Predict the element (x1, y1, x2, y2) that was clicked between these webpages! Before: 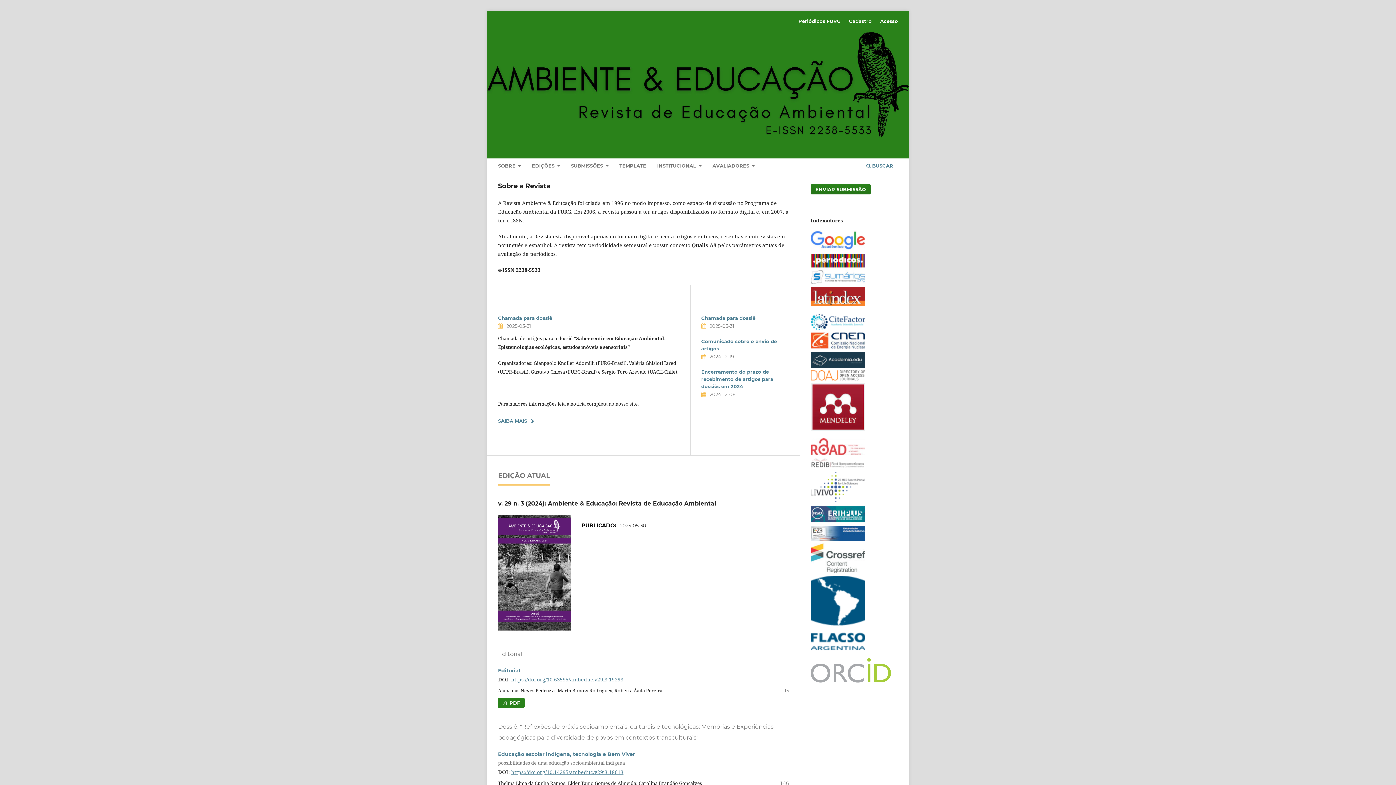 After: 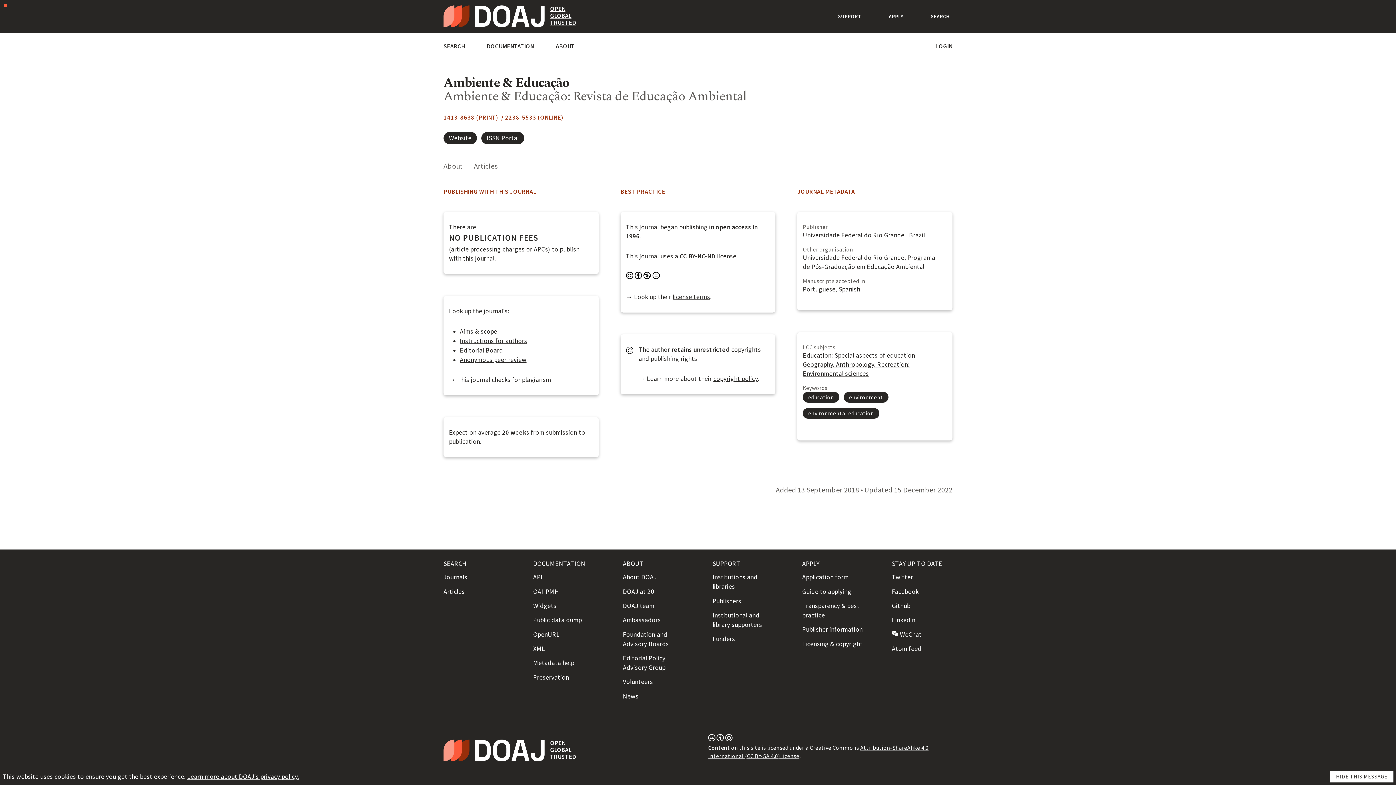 Action: bbox: (810, 375, 865, 382)